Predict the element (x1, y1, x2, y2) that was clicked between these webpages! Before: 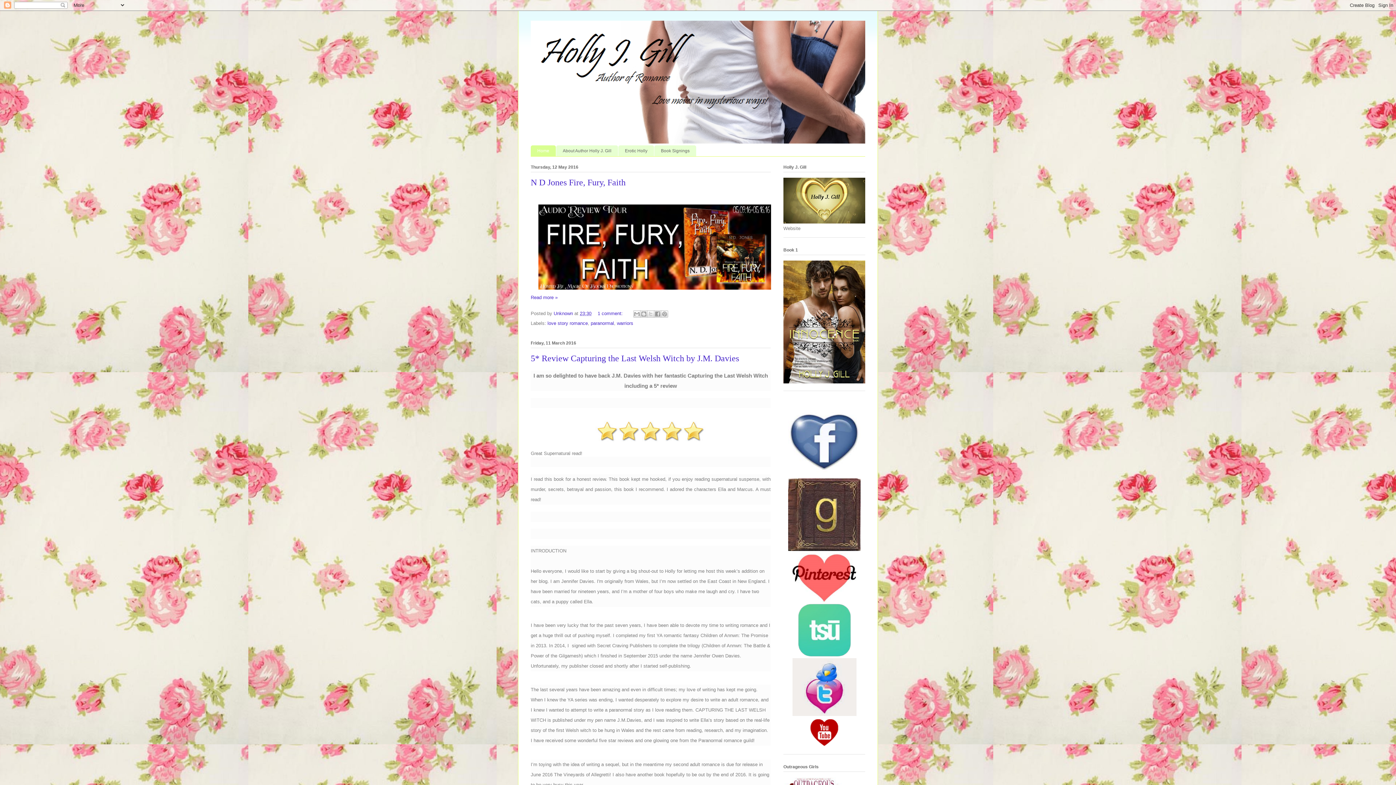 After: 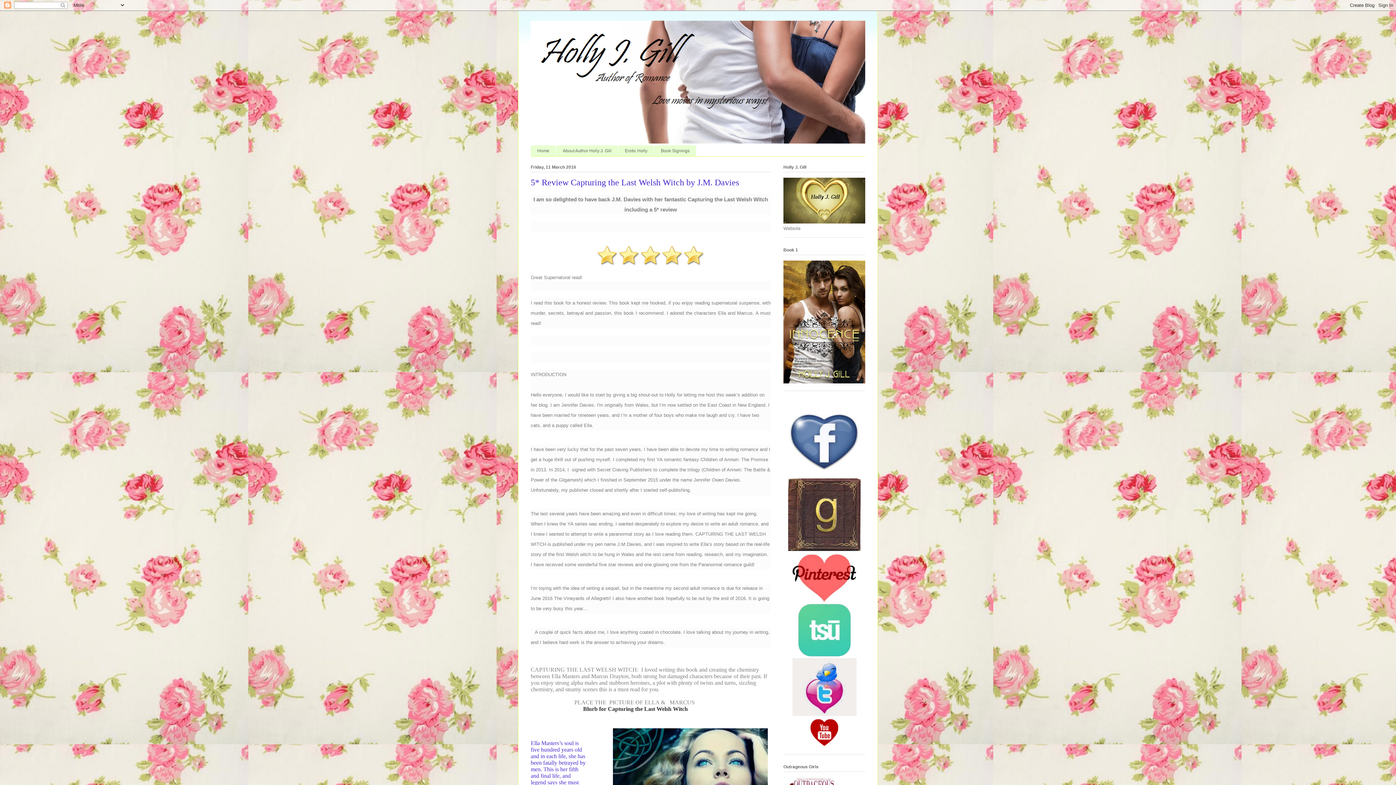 Action: label: 5* Review Capturing the Last Welsh Witch by J.M. Davies bbox: (530, 353, 739, 363)